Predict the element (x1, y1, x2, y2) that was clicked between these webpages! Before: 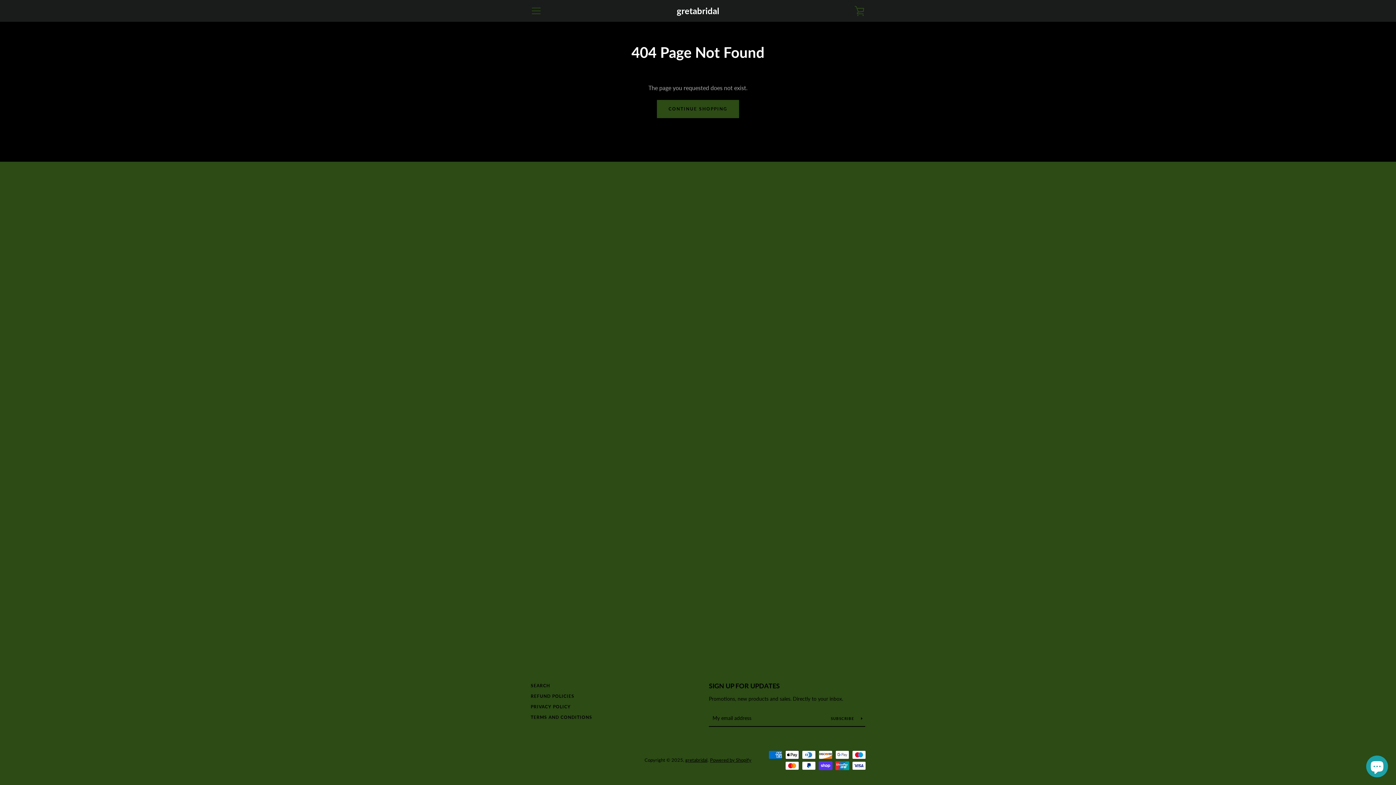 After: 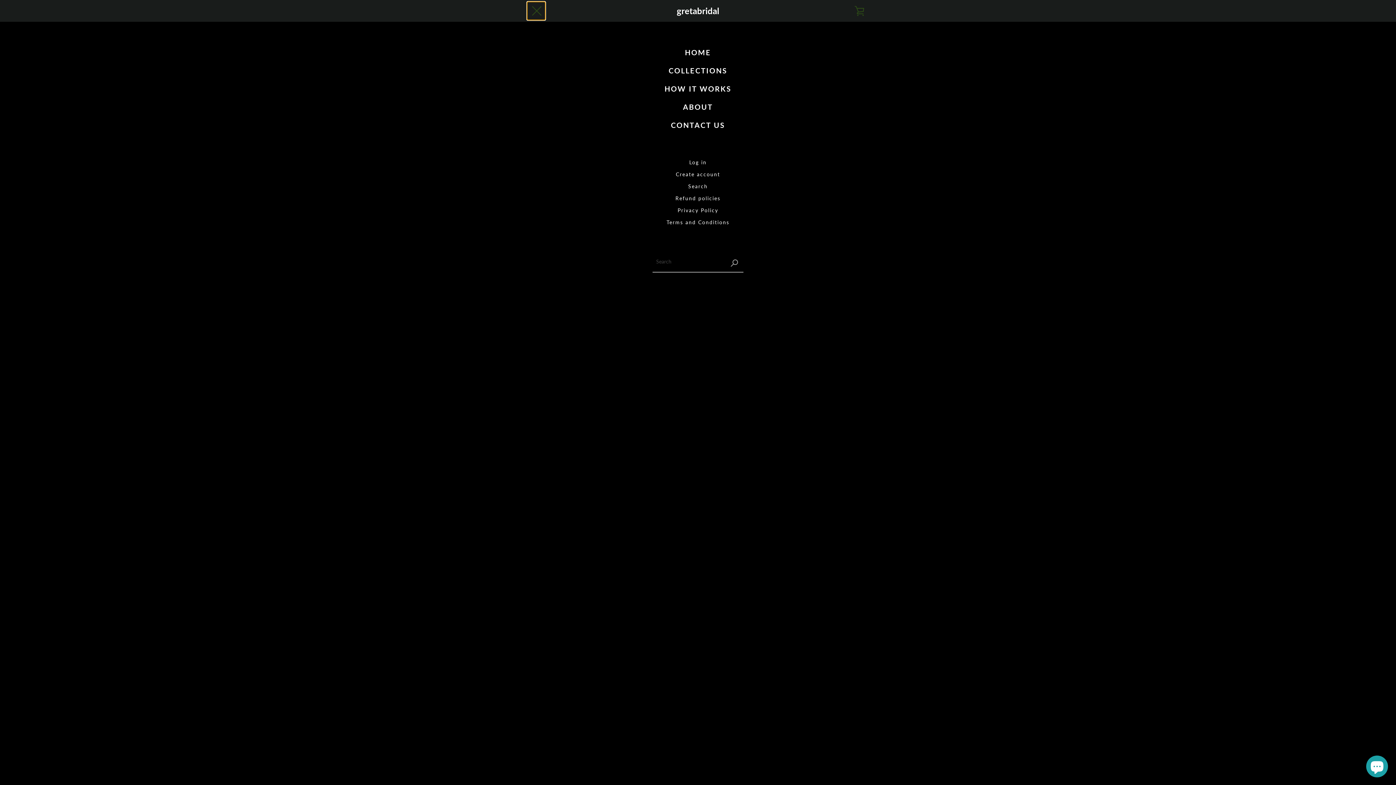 Action: label: MENU bbox: (527, 1, 545, 20)